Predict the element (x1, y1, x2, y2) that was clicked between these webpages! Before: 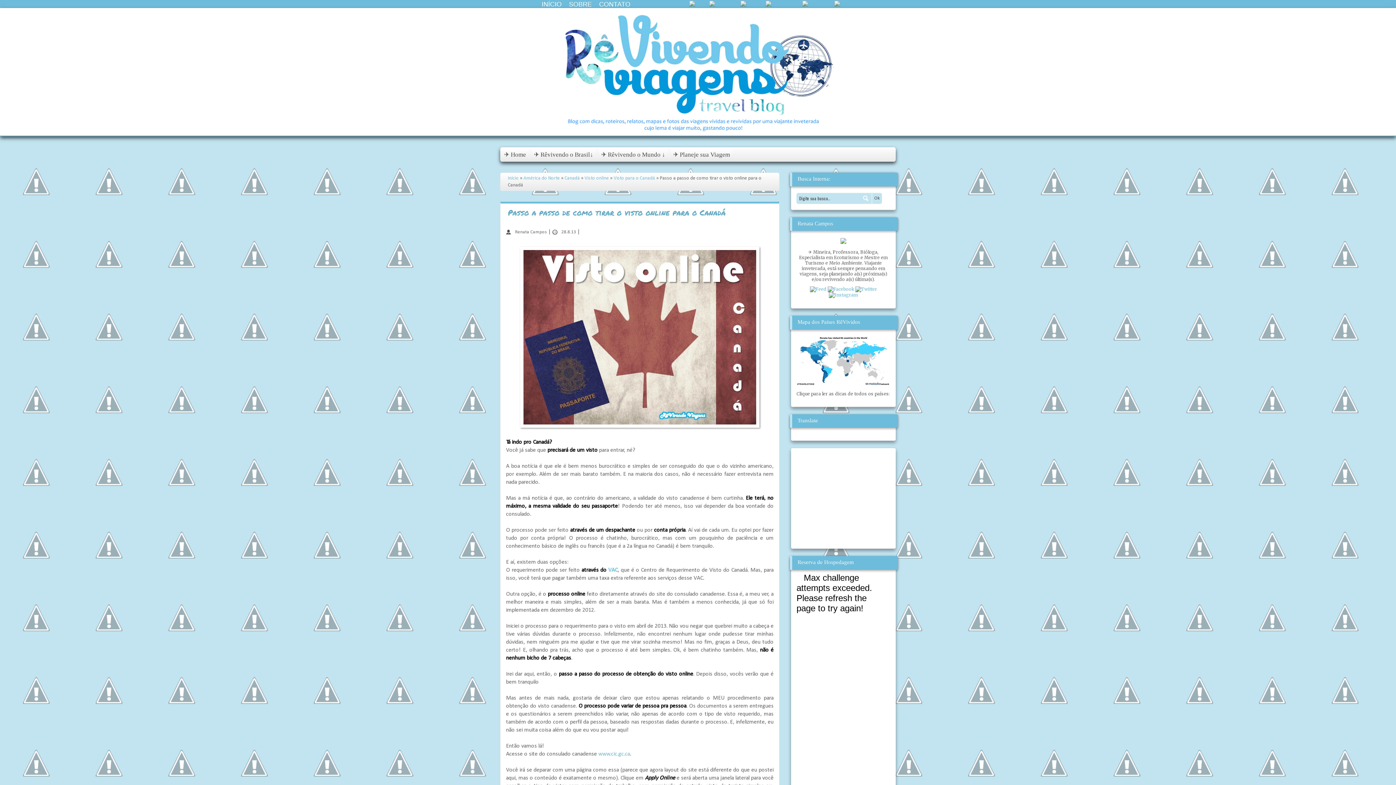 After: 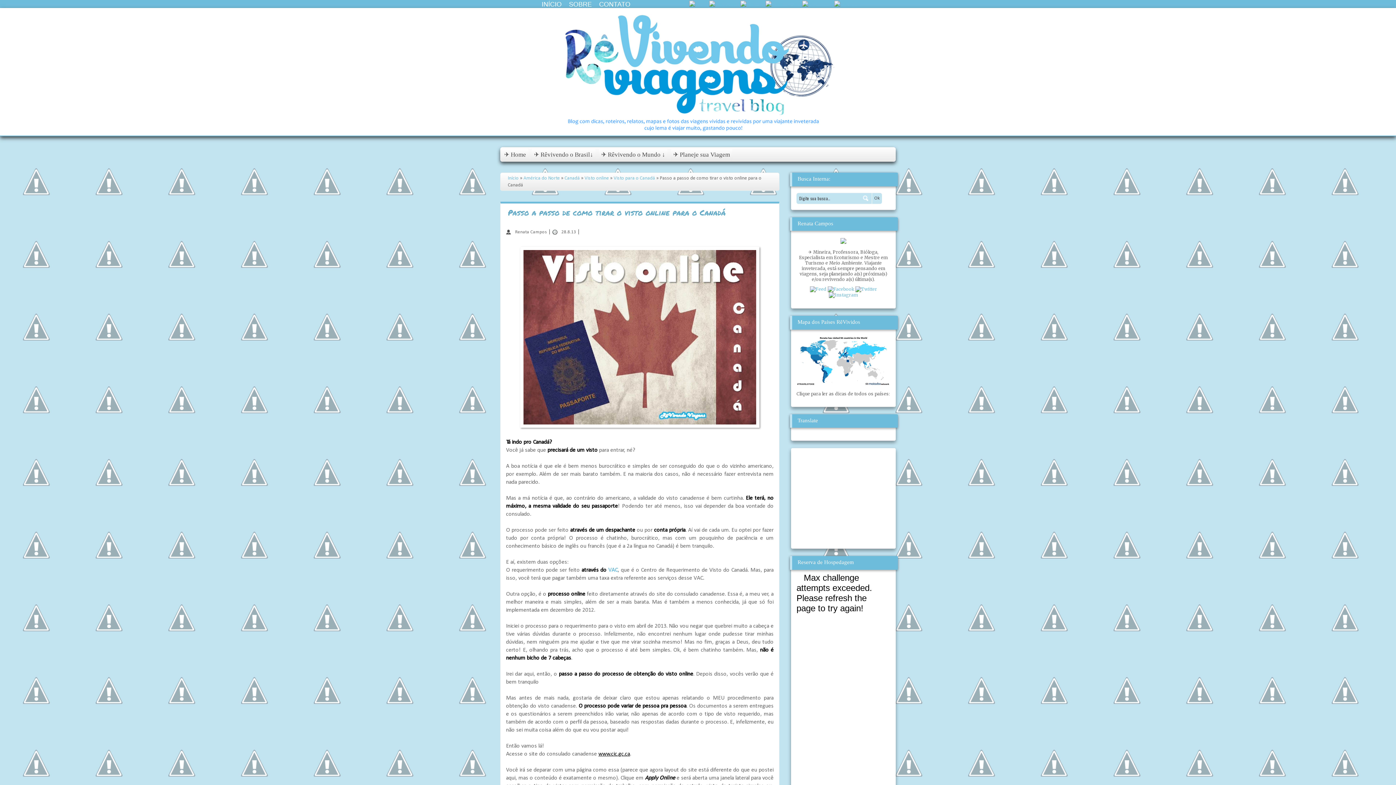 Action: bbox: (598, 751, 630, 757) label: www.cic.gc.ca